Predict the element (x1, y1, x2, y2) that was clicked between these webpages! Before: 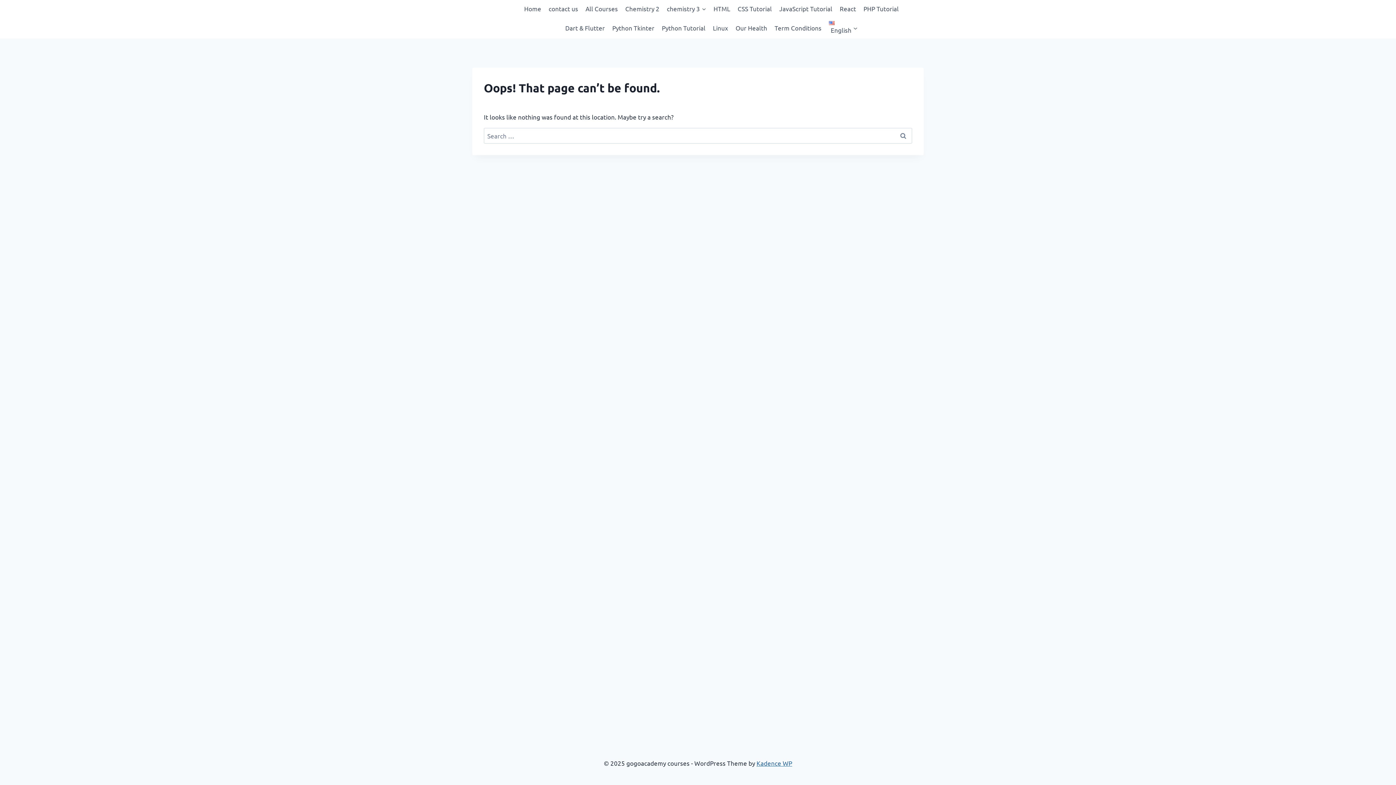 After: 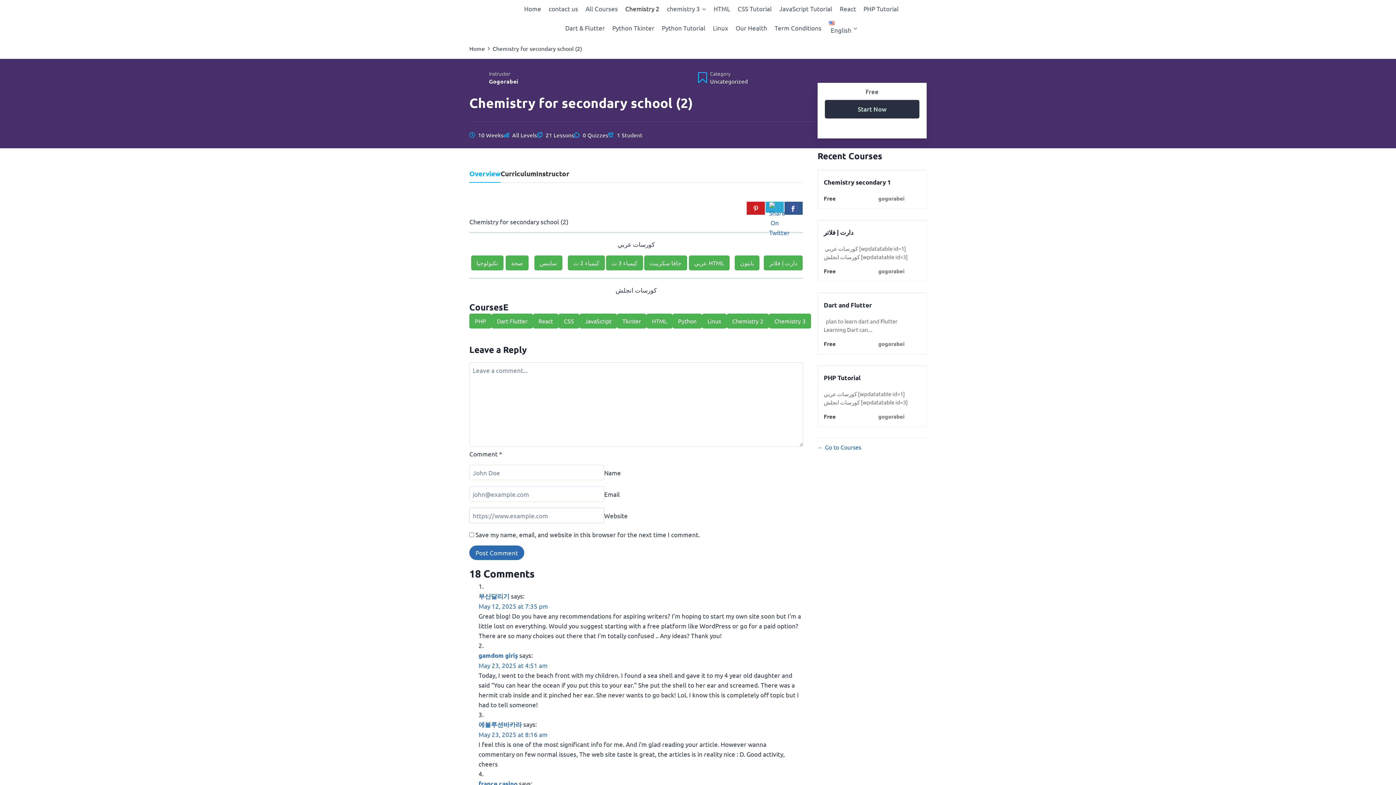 Action: bbox: (621, 0, 663, 17) label: Chemistry 2